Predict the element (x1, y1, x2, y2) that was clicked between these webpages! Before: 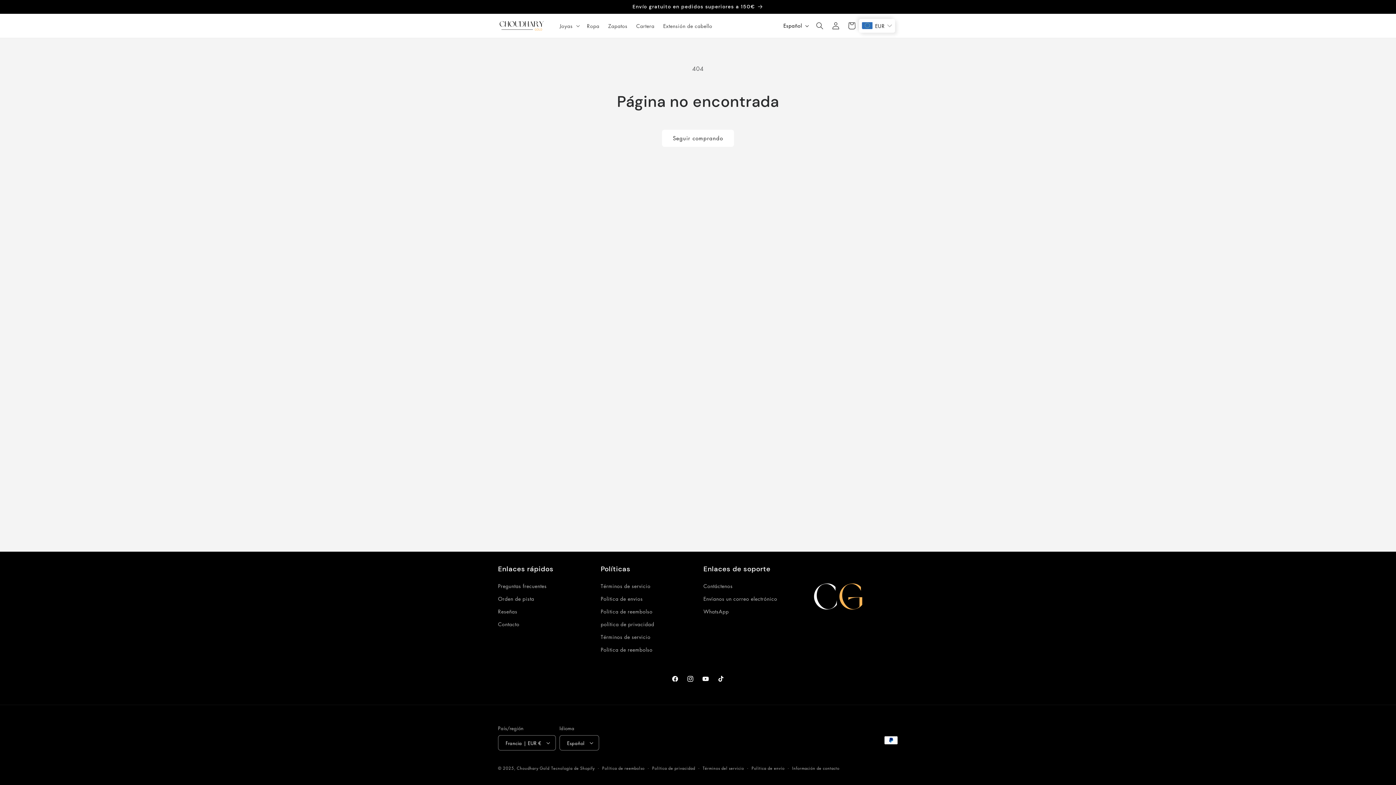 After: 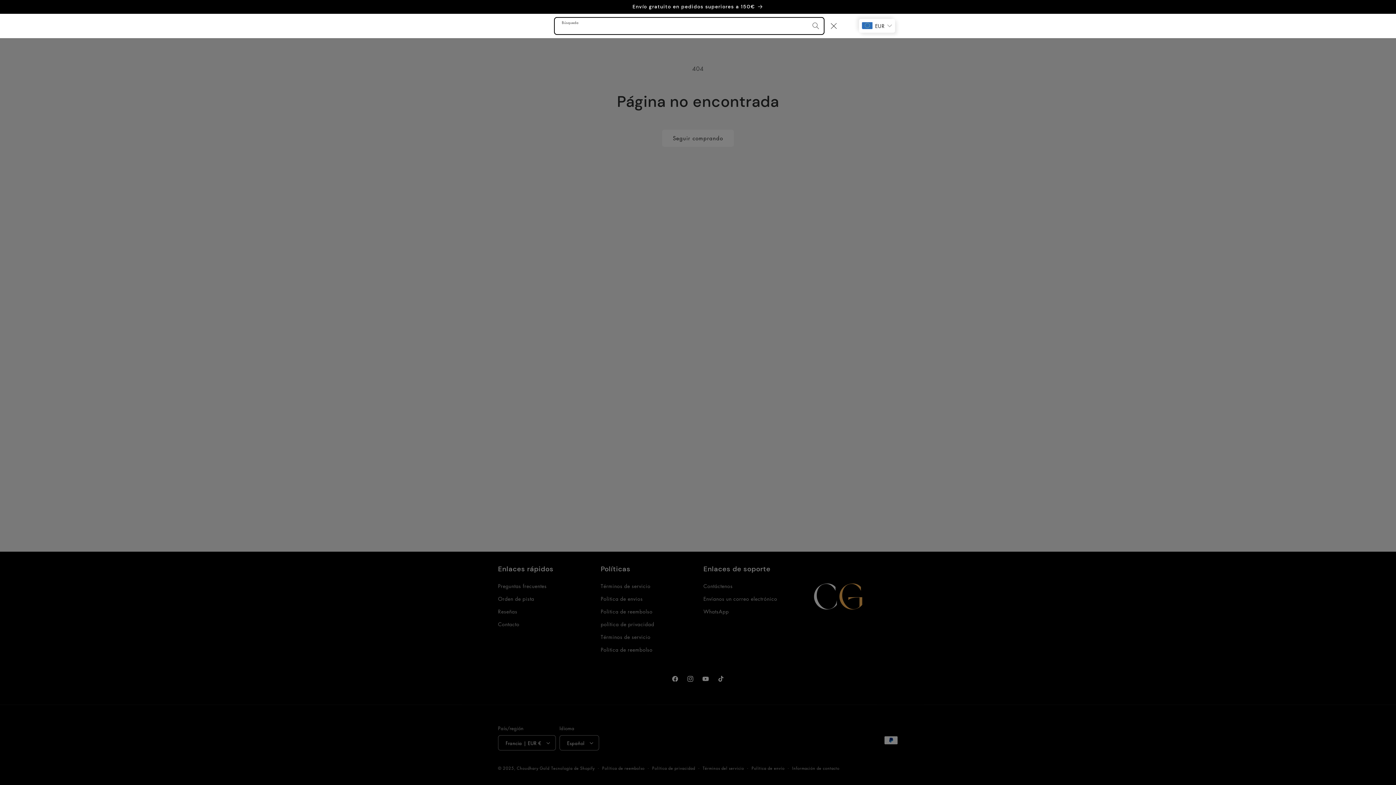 Action: bbox: (812, 17, 828, 33) label: Búsqueda